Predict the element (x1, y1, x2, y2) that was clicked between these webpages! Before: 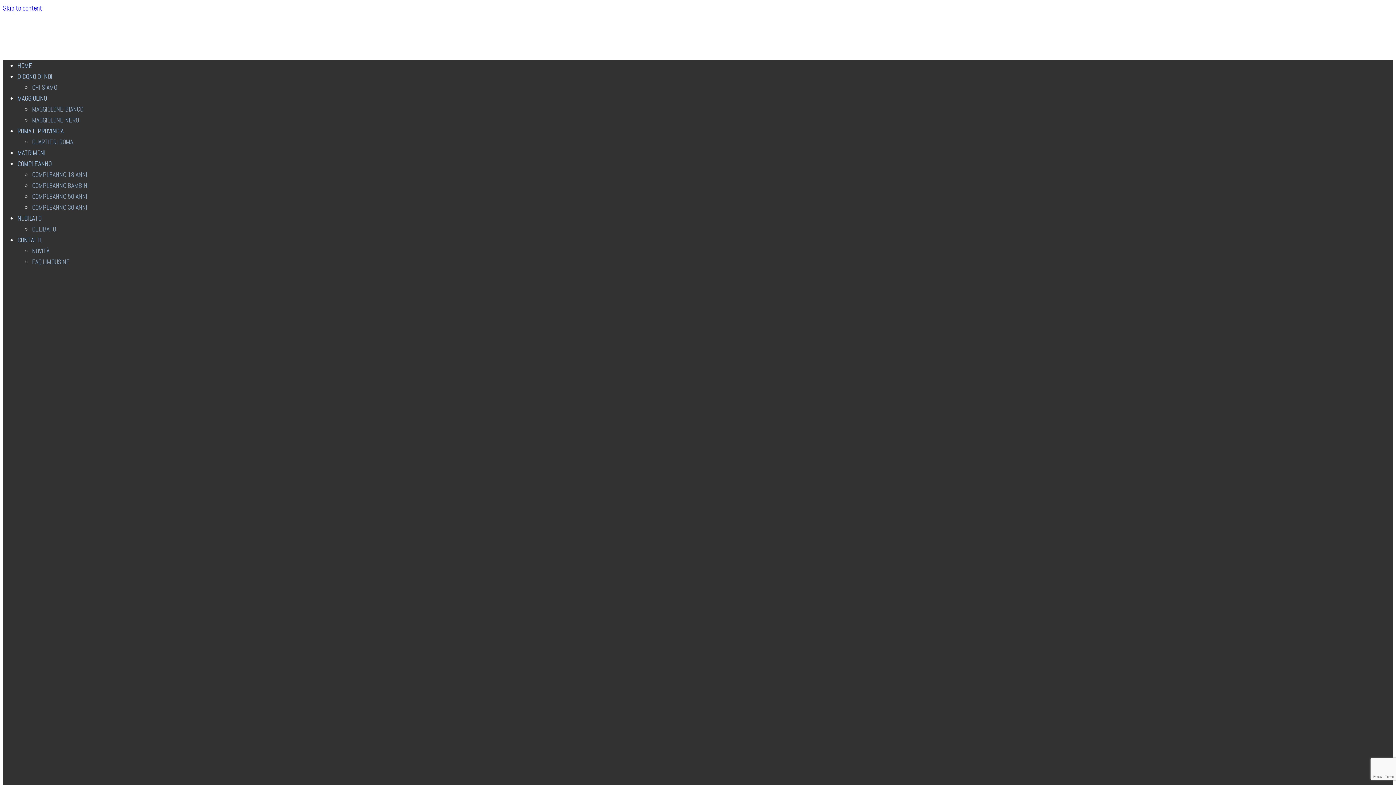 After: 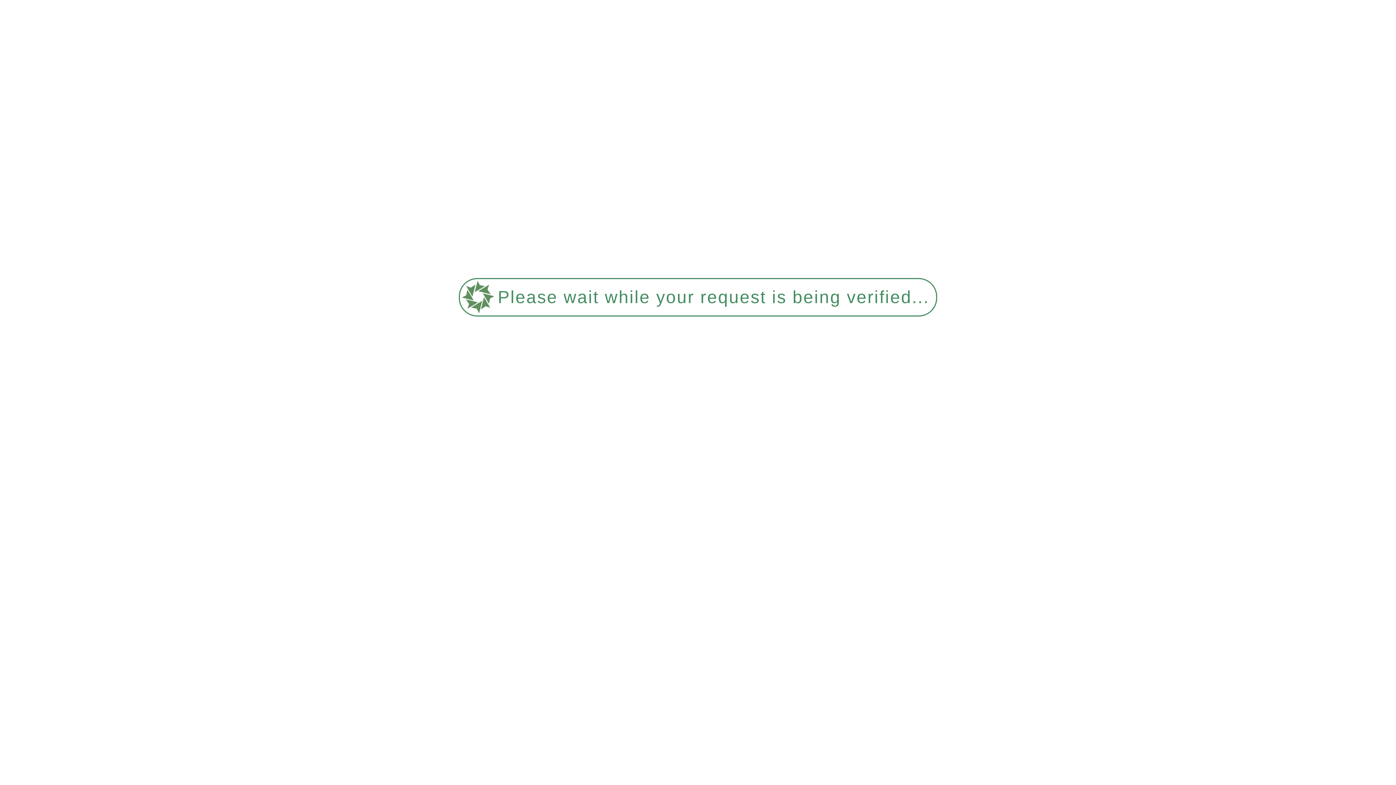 Action: bbox: (32, 225, 56, 233) label: CELIBATO